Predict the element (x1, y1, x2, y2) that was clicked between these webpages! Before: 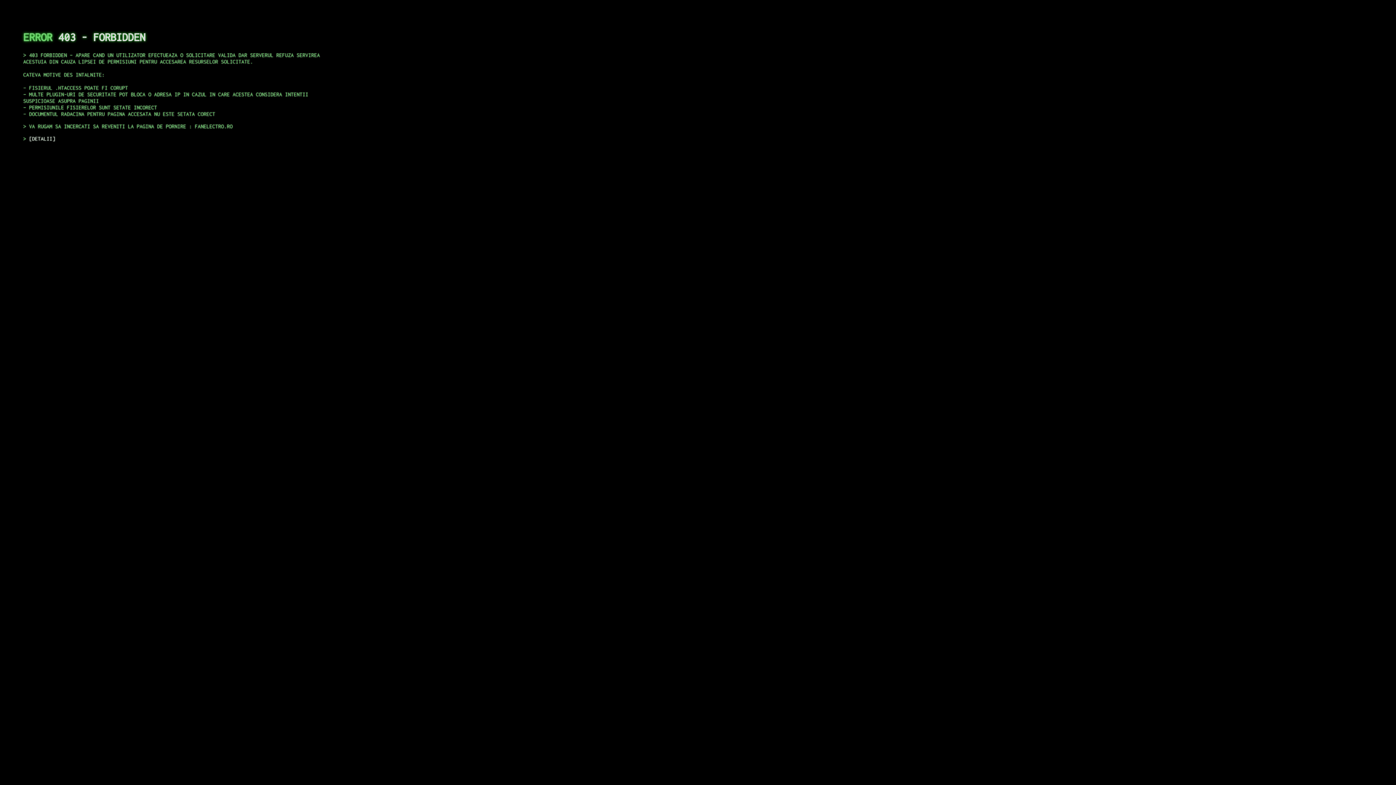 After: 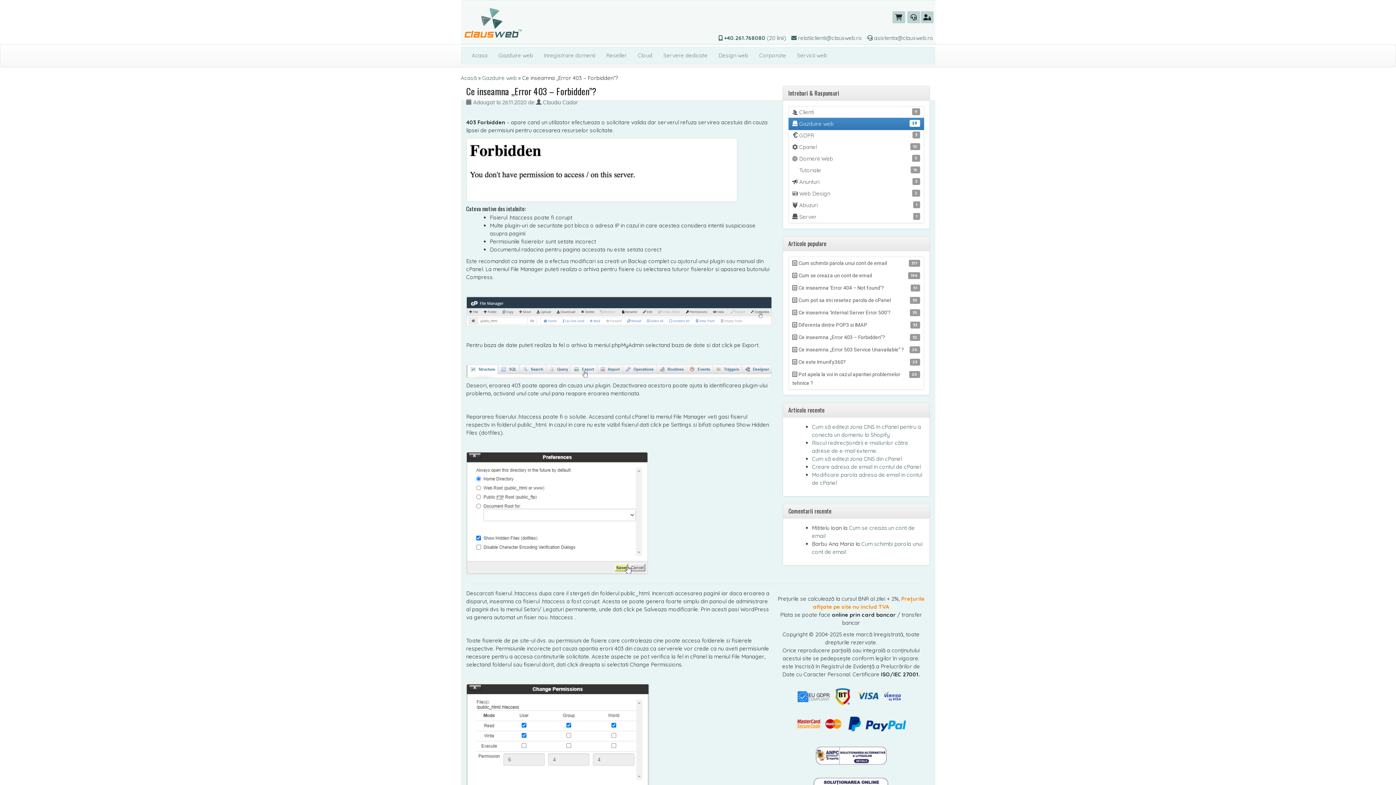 Action: bbox: (29, 135, 55, 141) label: DETALII